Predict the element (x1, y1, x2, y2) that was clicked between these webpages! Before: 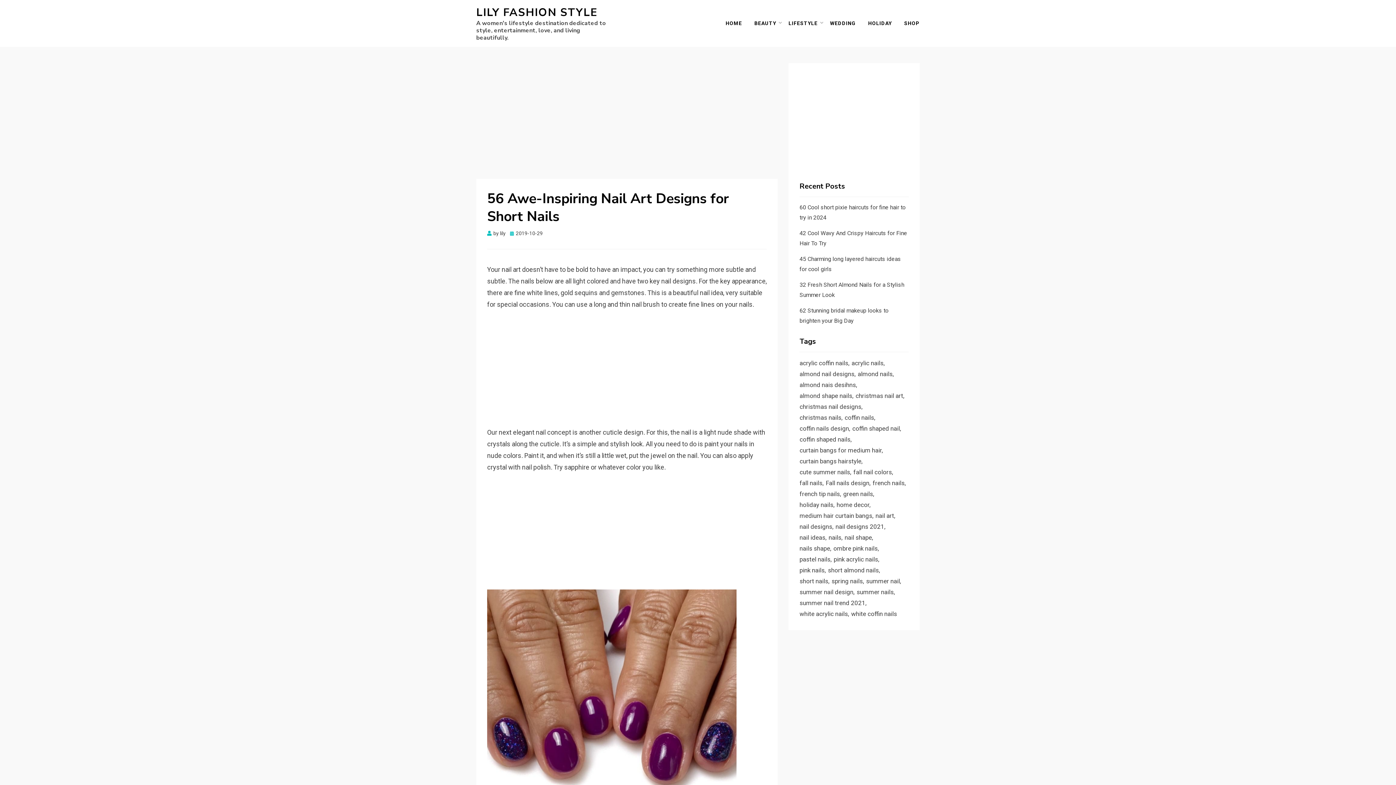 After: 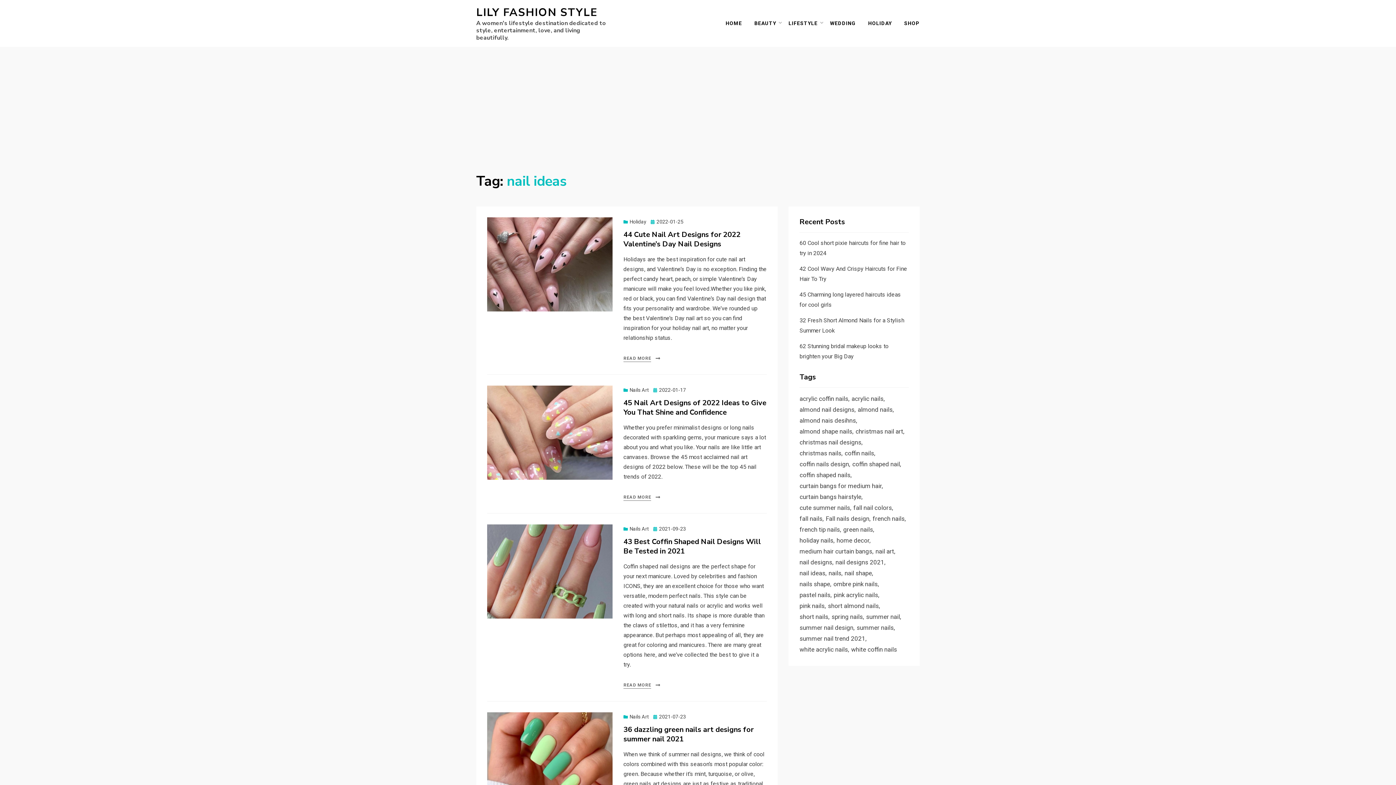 Action: label: nail ideas (11 items) bbox: (799, 532, 828, 543)